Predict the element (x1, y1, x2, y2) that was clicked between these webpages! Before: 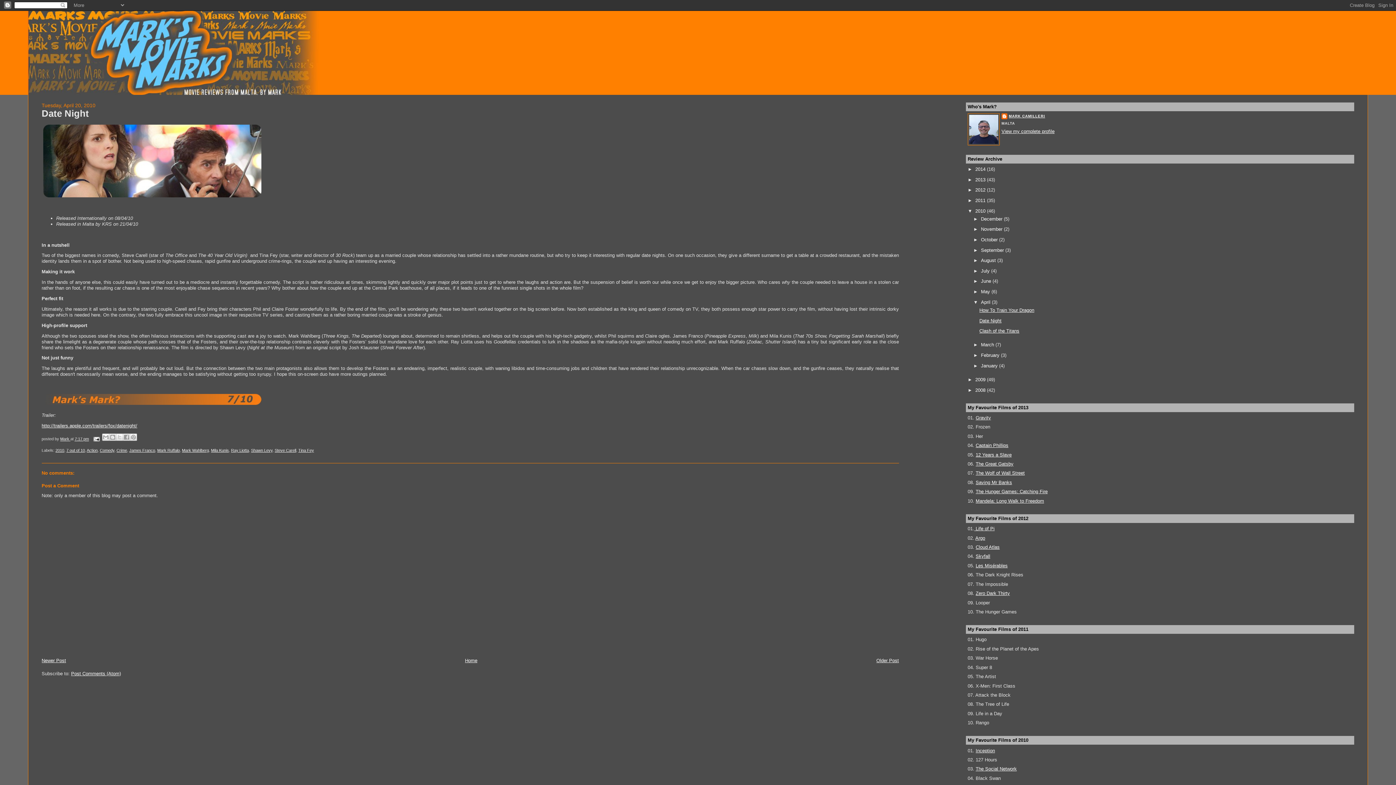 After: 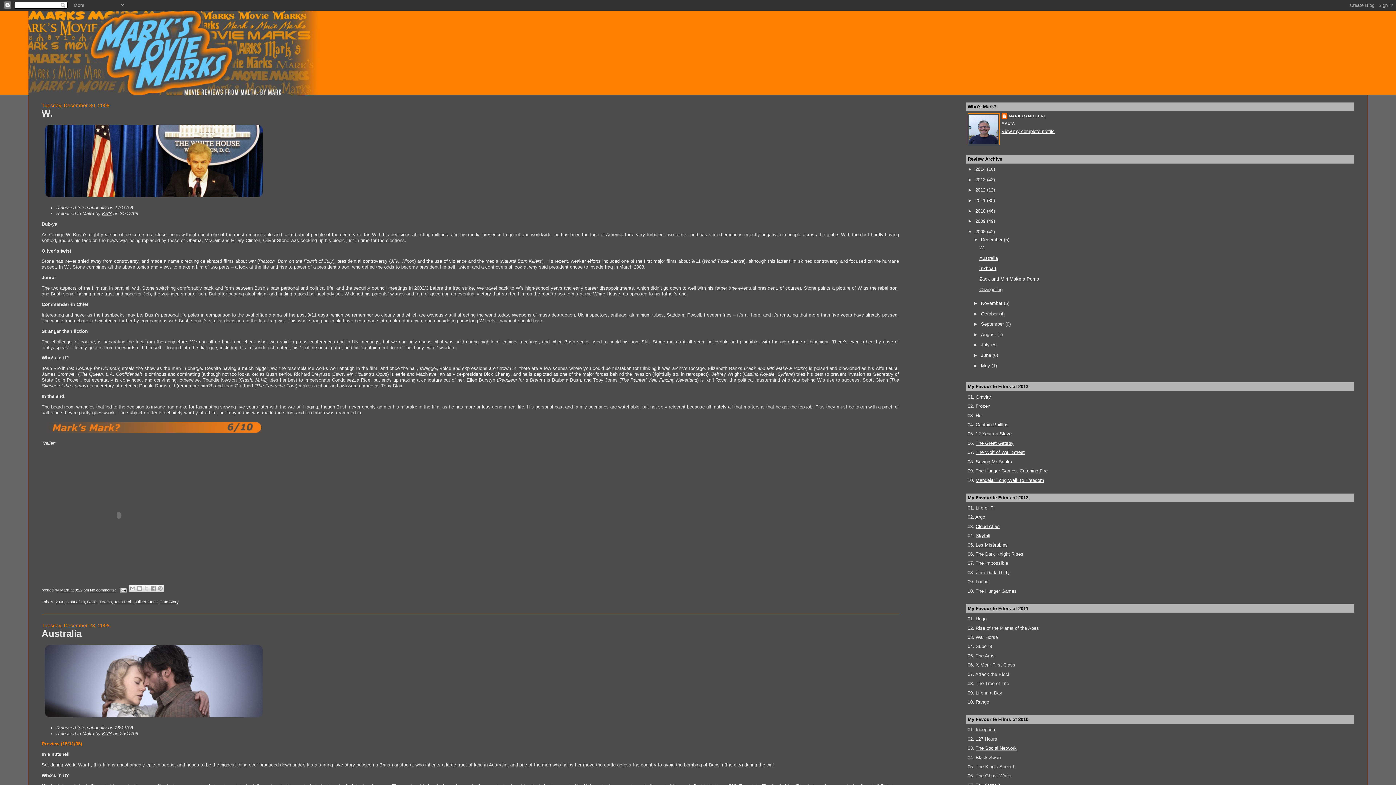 Action: bbox: (975, 387, 987, 392) label: 2008 